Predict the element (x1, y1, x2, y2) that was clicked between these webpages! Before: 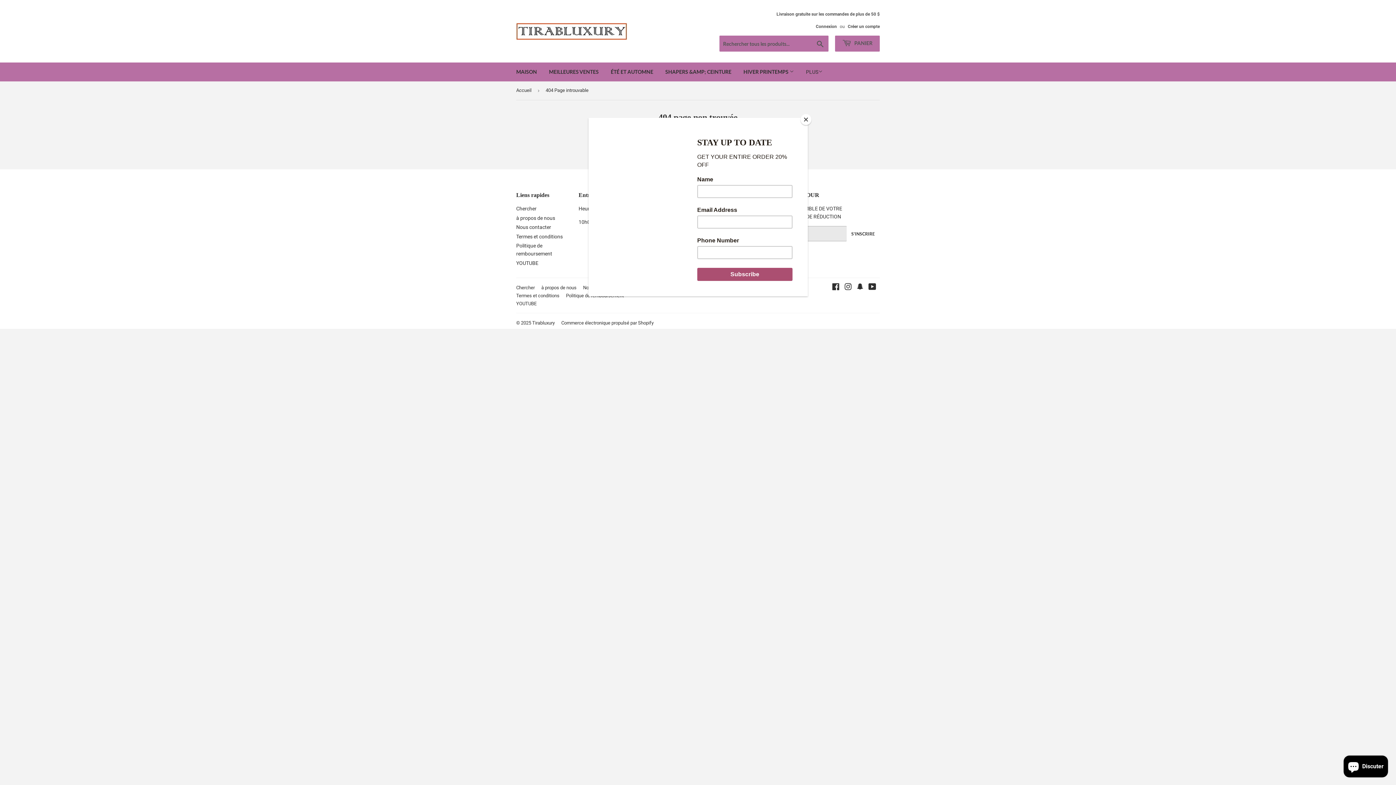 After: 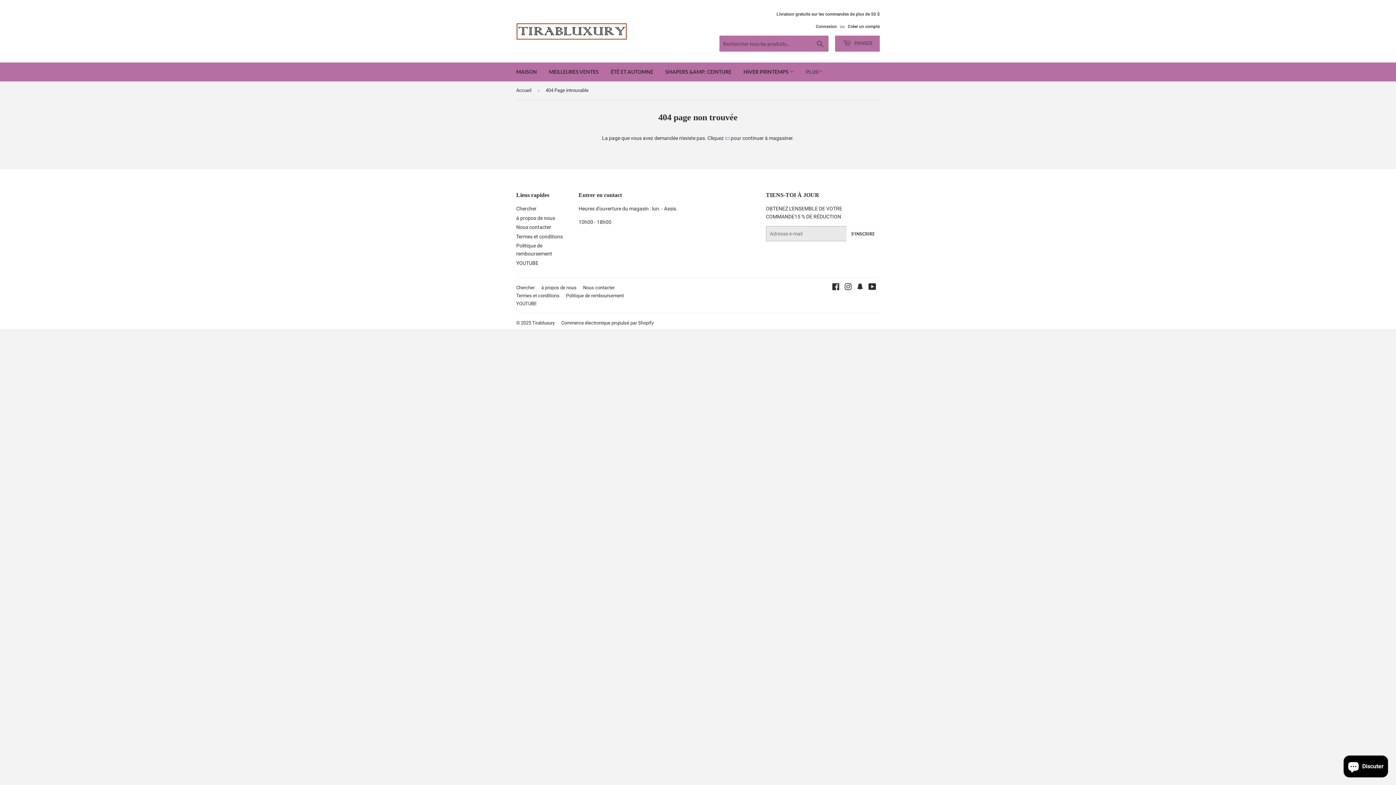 Action: bbox: (800, 114, 811, 125) label: Close